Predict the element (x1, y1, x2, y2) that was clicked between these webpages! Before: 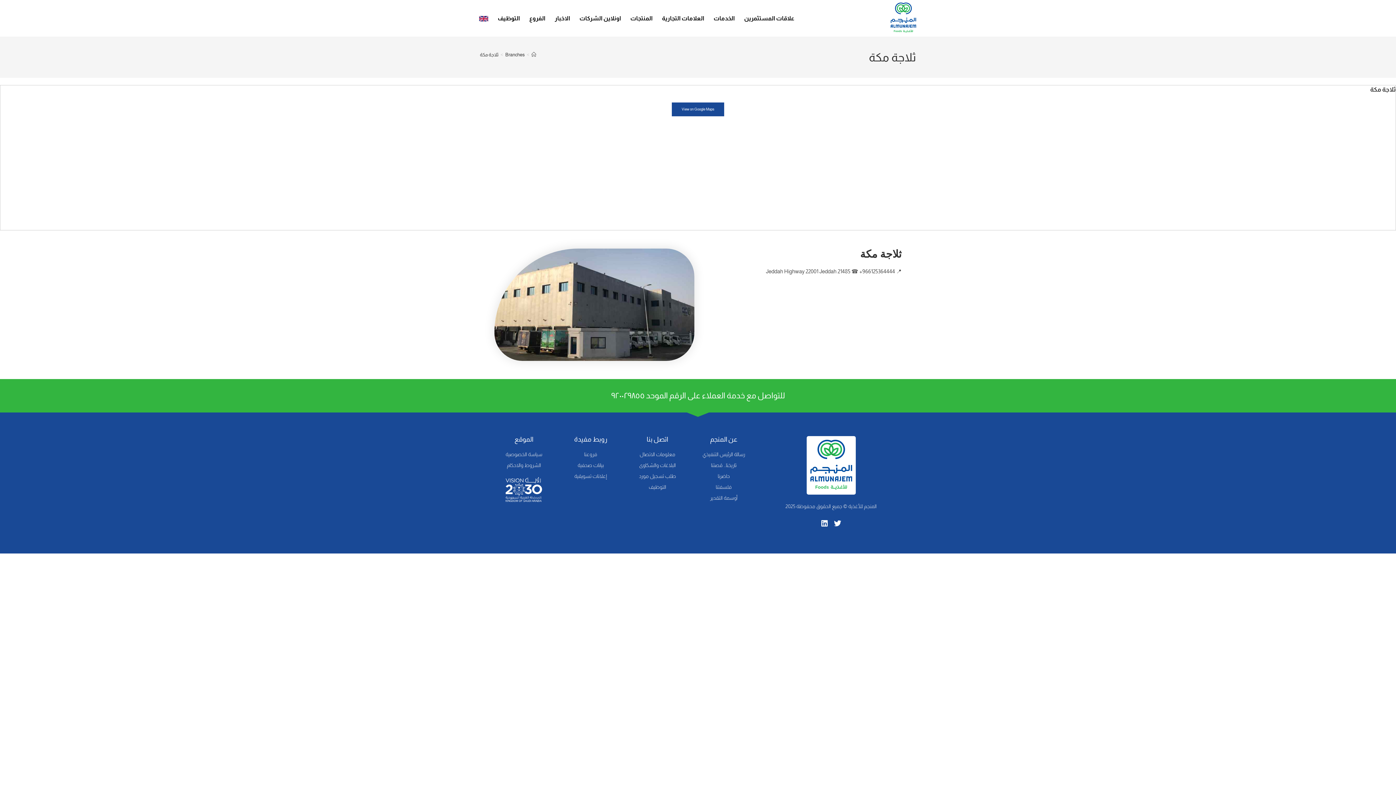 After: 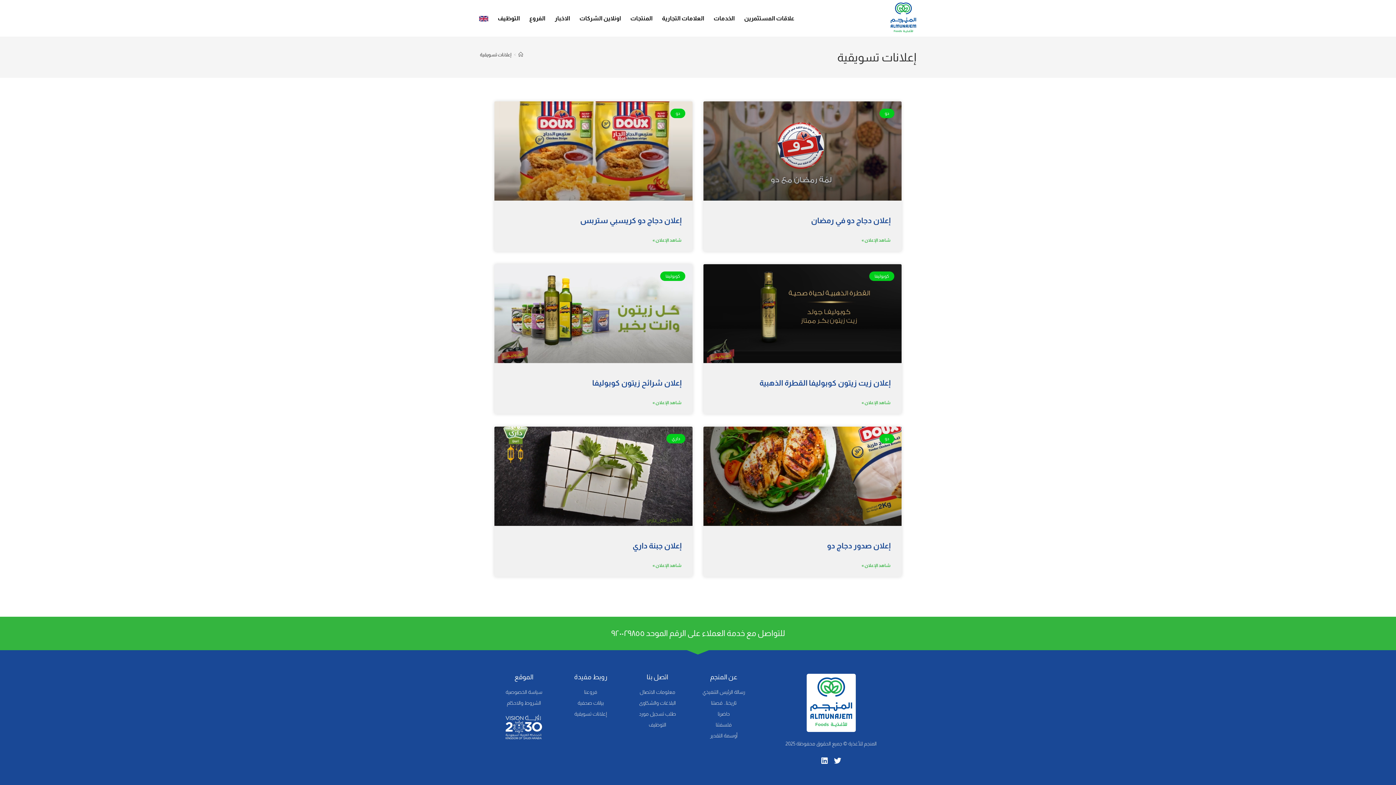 Action: label: إعلانات تسويقية bbox: (557, 472, 624, 481)